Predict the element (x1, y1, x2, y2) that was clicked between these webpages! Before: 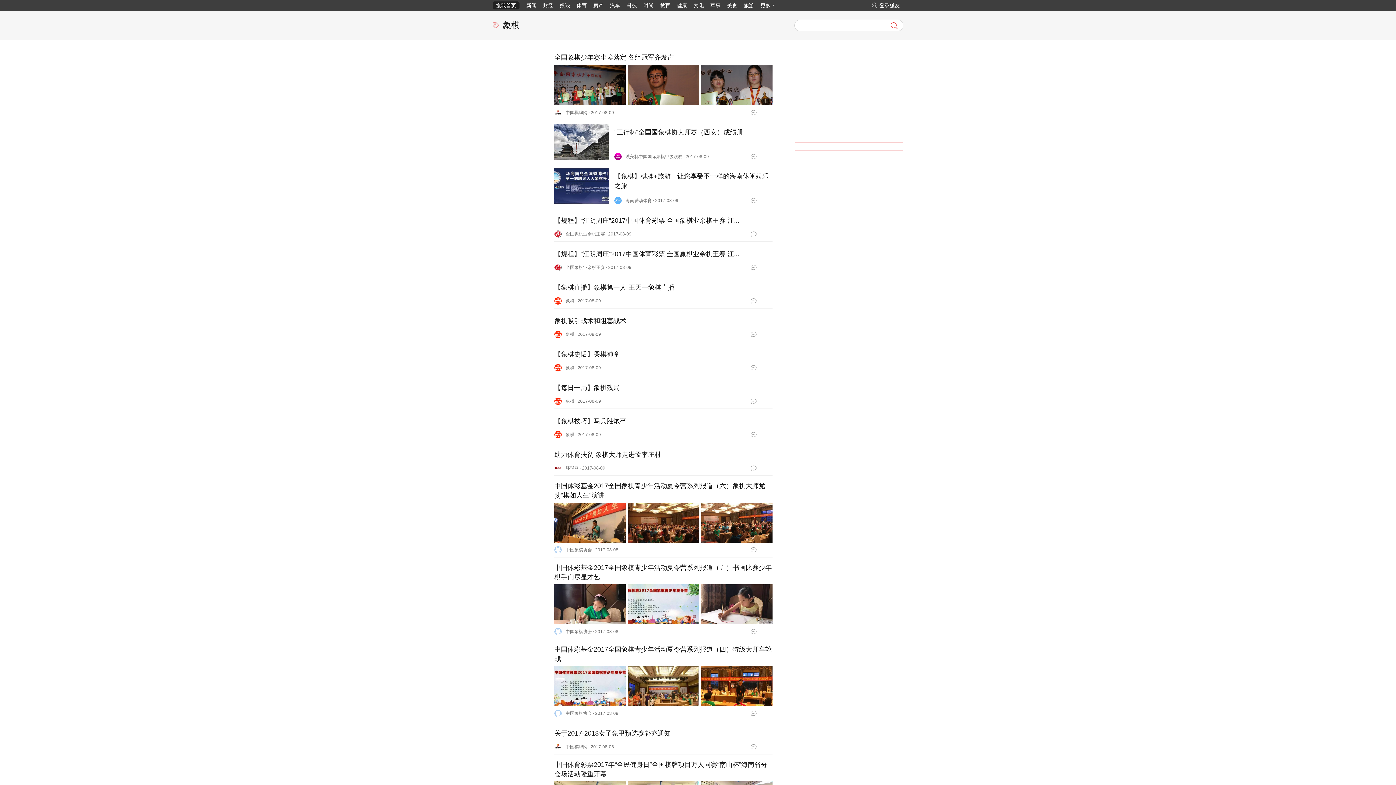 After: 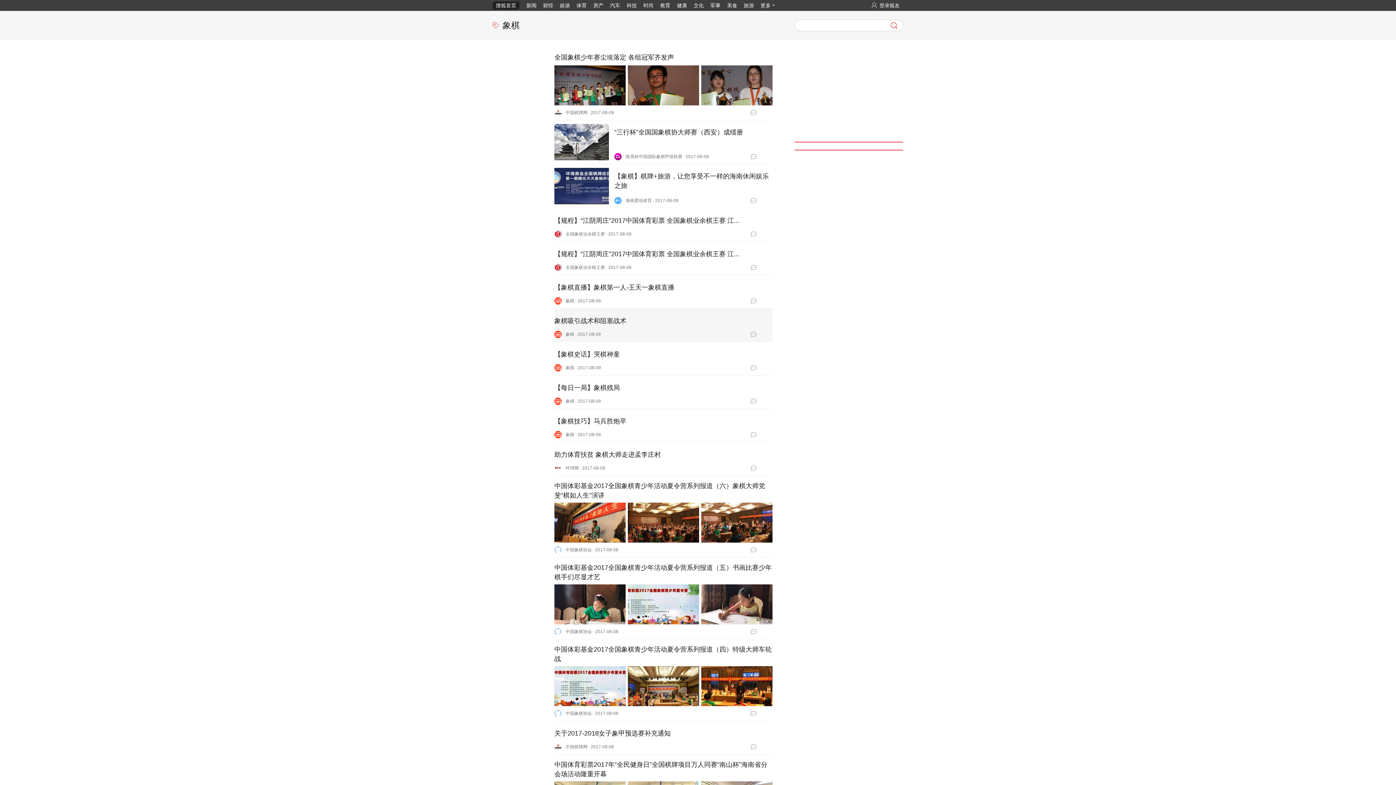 Action: bbox: (554, 330, 564, 338)